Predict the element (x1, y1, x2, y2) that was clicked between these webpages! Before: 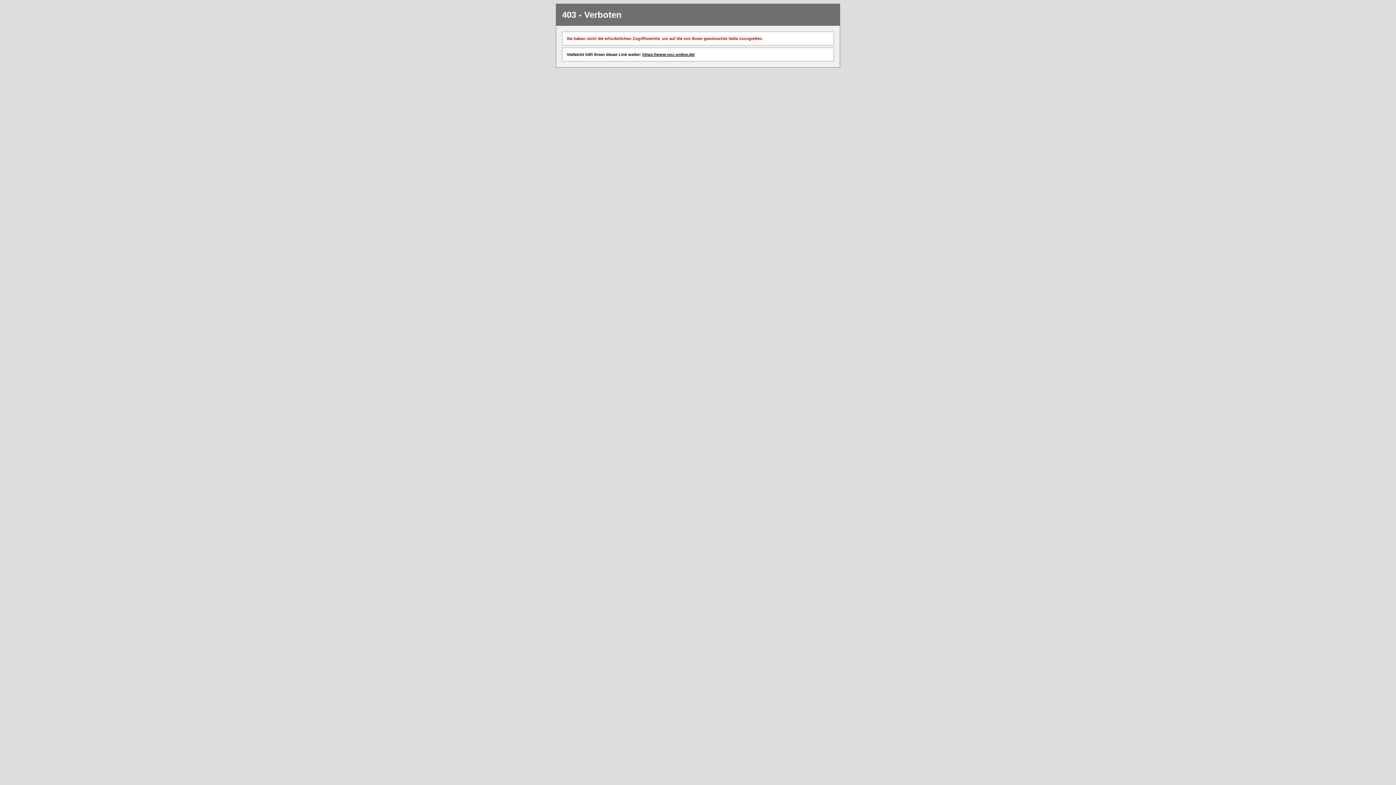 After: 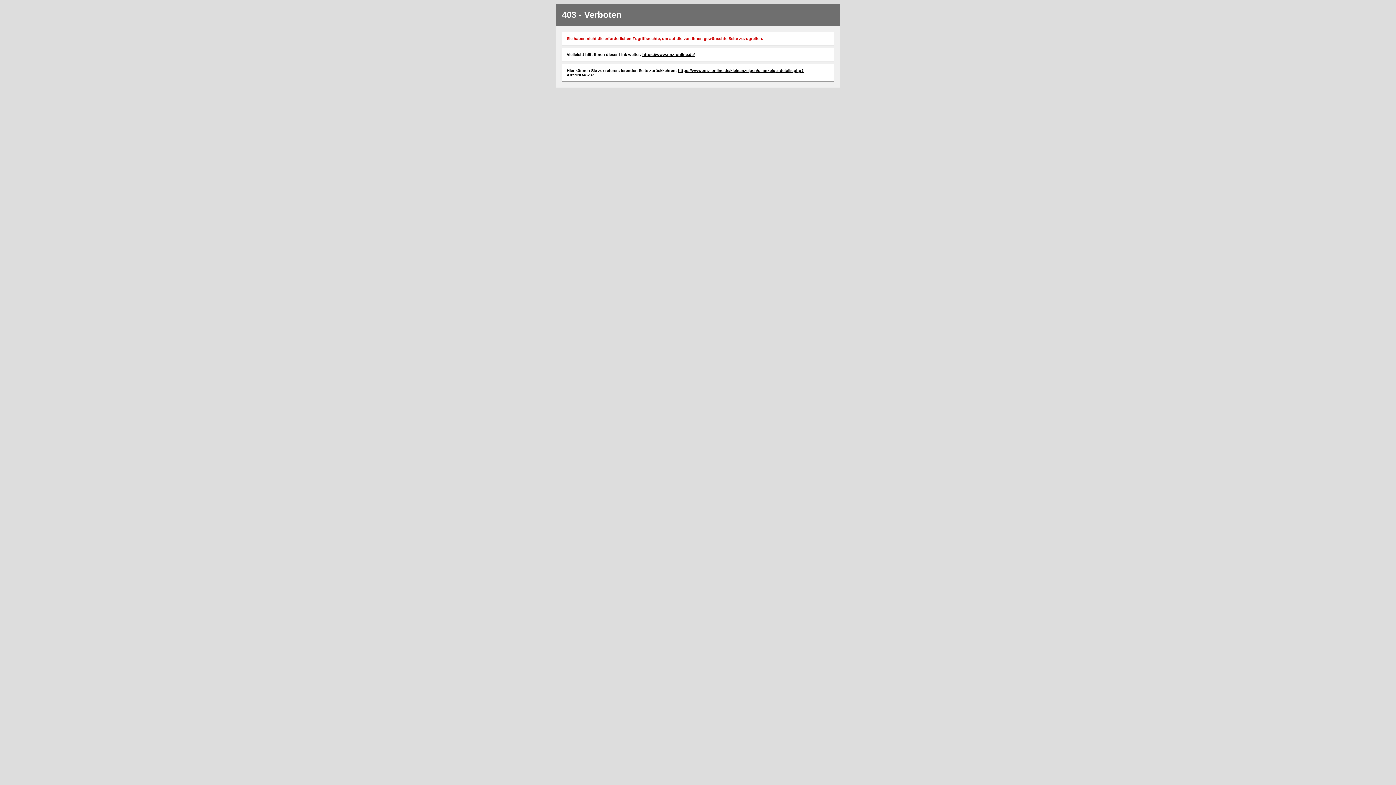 Action: bbox: (642, 52, 694, 56) label: https://www.nnz-online.de/